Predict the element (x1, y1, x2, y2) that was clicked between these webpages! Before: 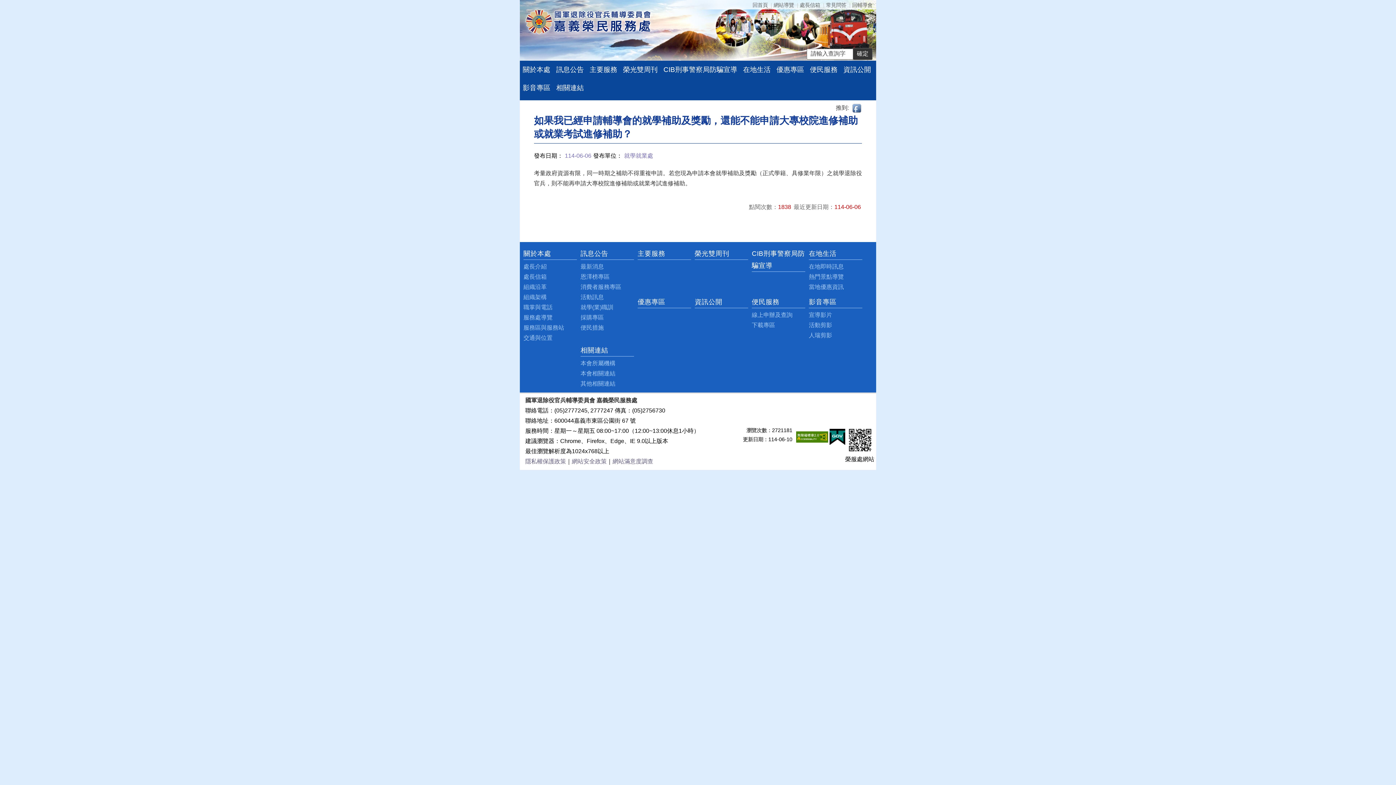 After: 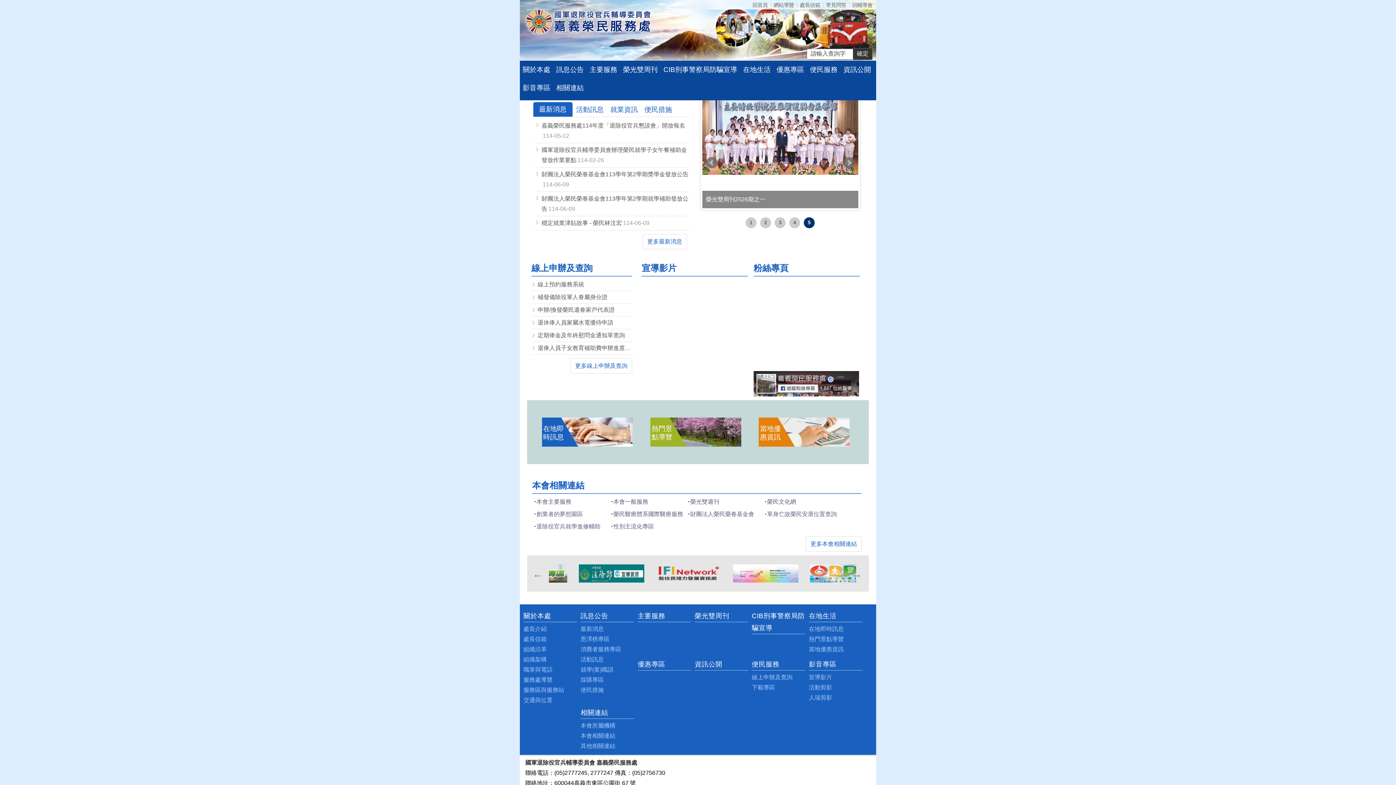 Action: bbox: (523, 18, 653, 24)